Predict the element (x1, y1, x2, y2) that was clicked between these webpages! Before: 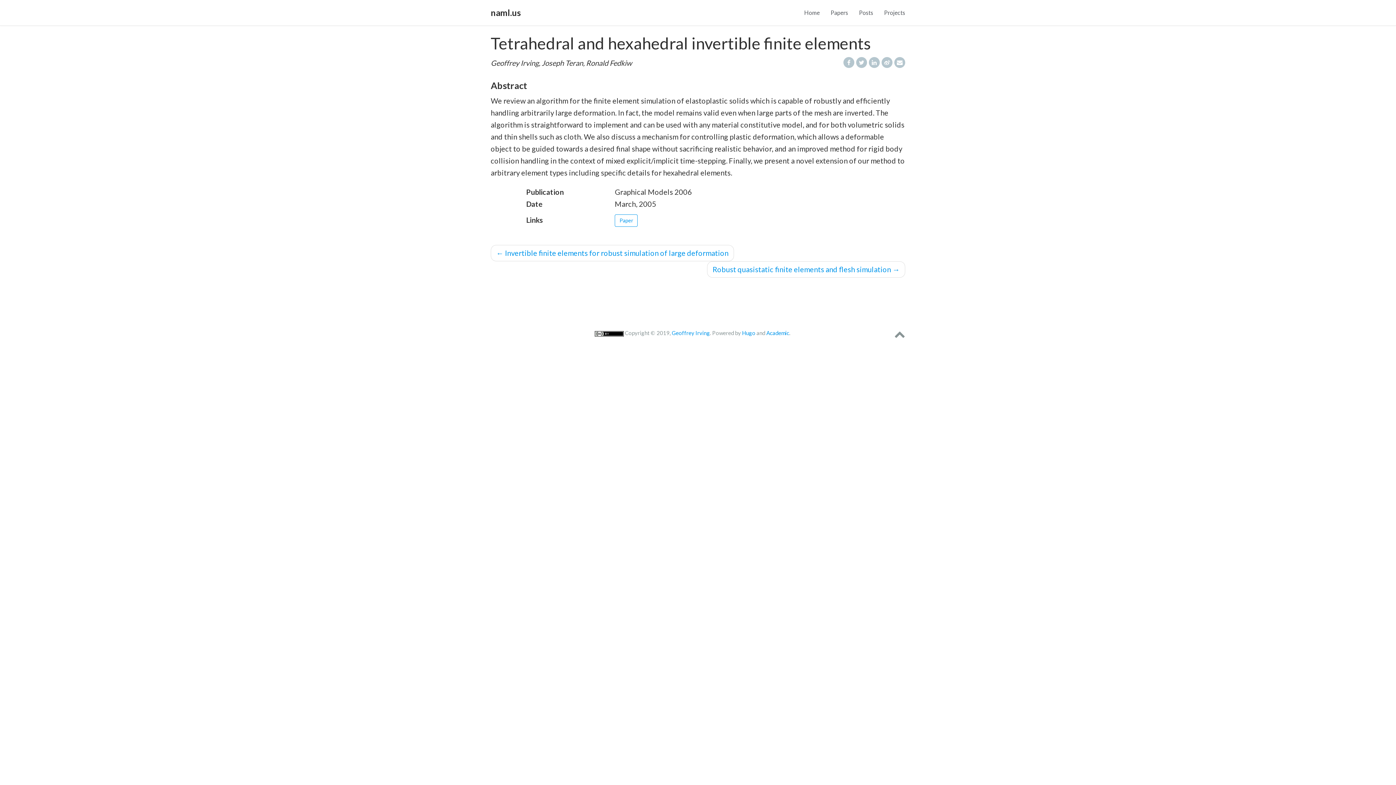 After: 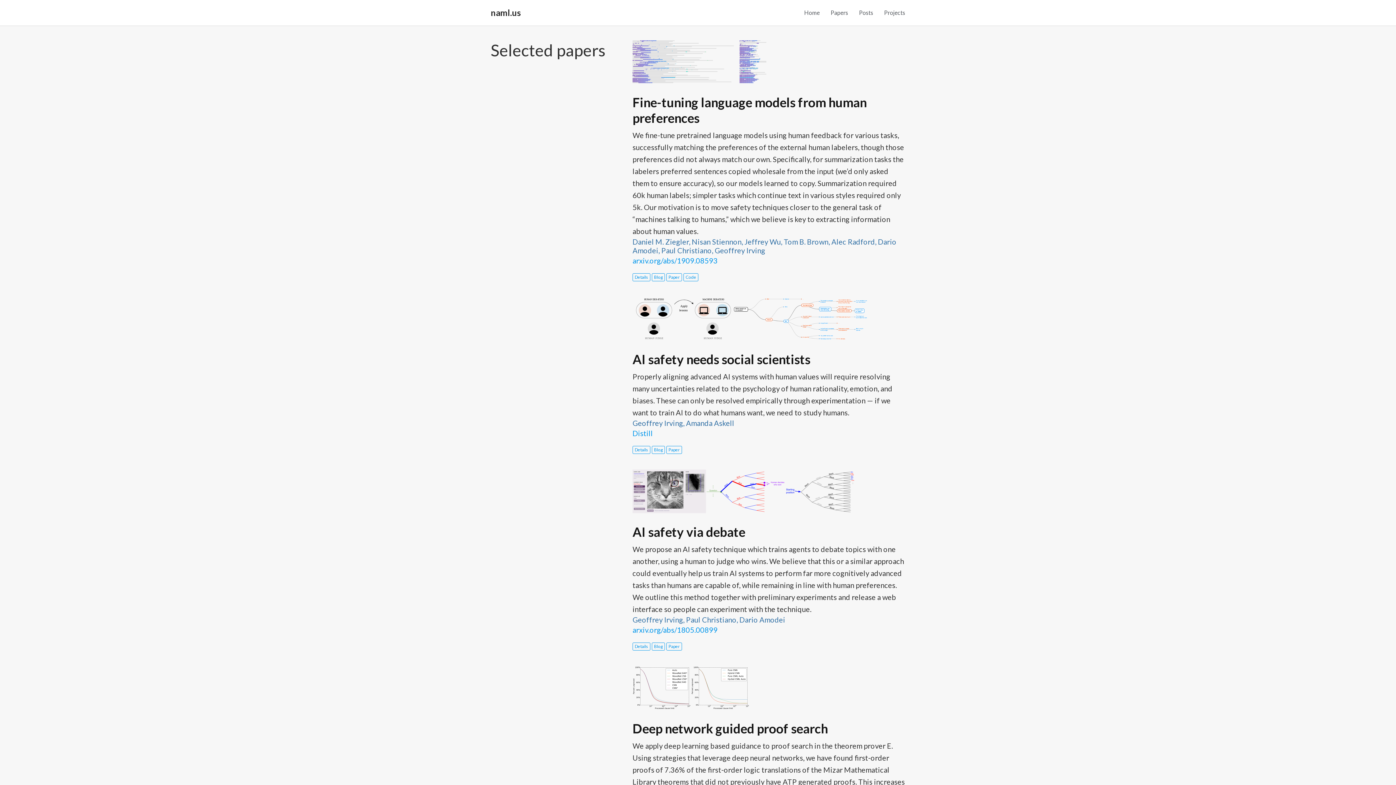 Action: label: Papers bbox: (825, 0, 853, 25)